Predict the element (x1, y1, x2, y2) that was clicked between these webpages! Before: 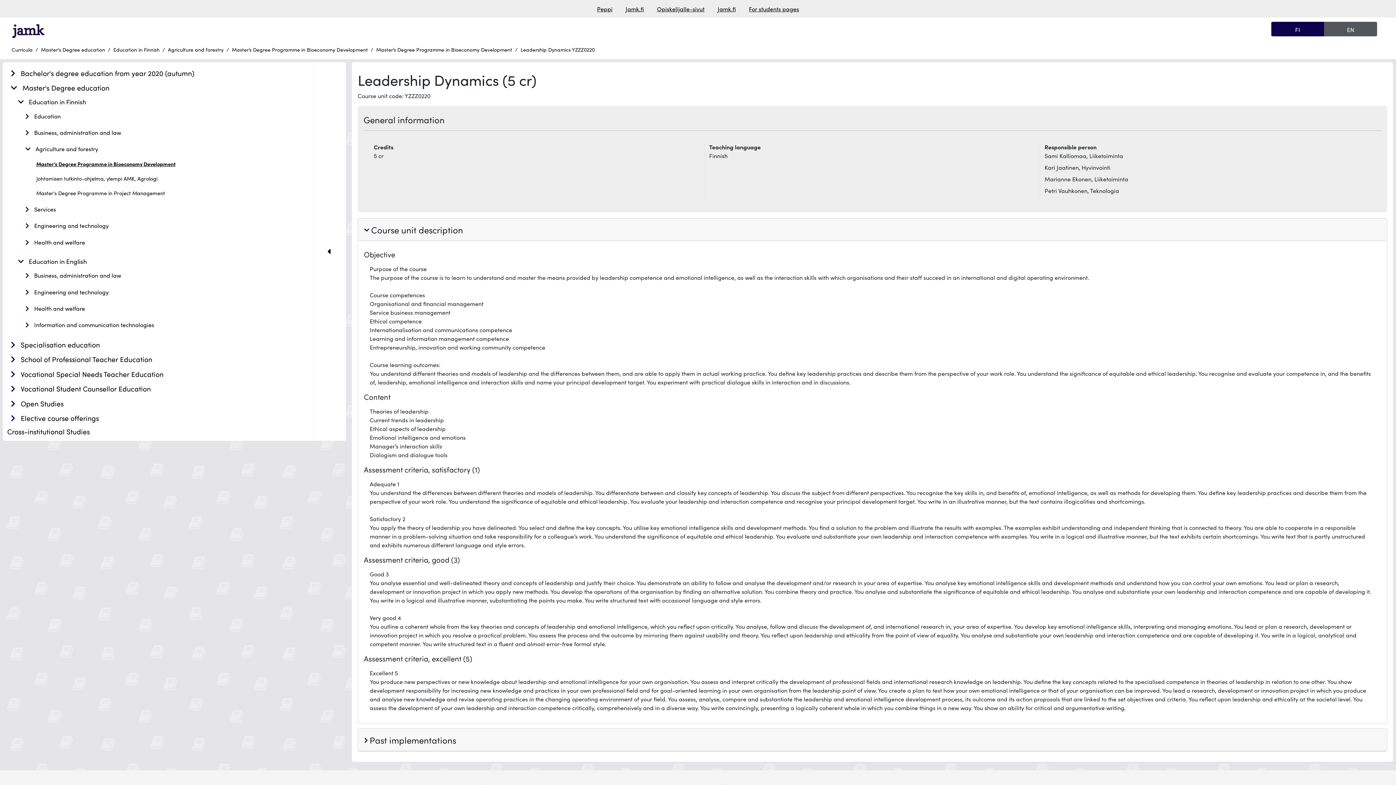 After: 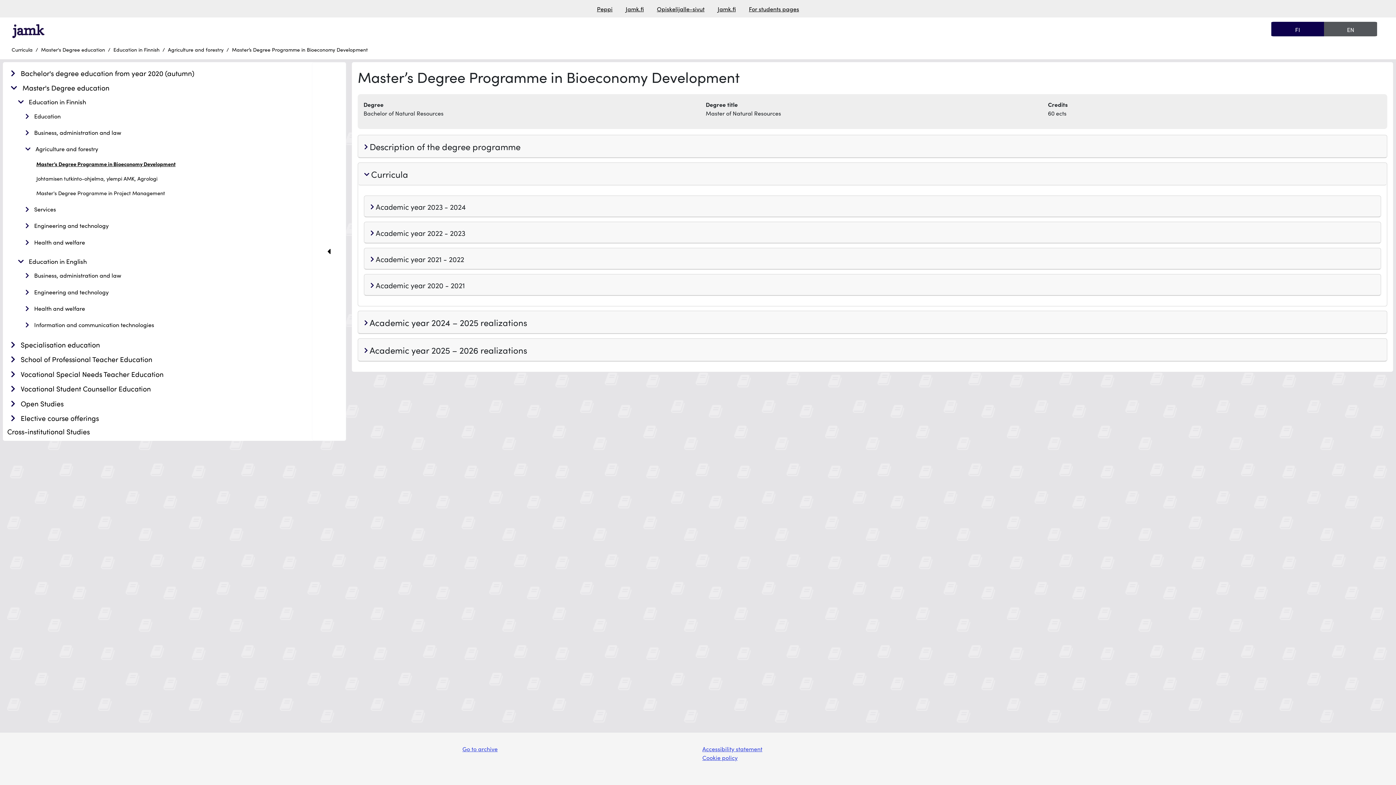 Action: label: Master’s Degree Programme in Bioeconomy Development bbox: (36, 160, 175, 167)